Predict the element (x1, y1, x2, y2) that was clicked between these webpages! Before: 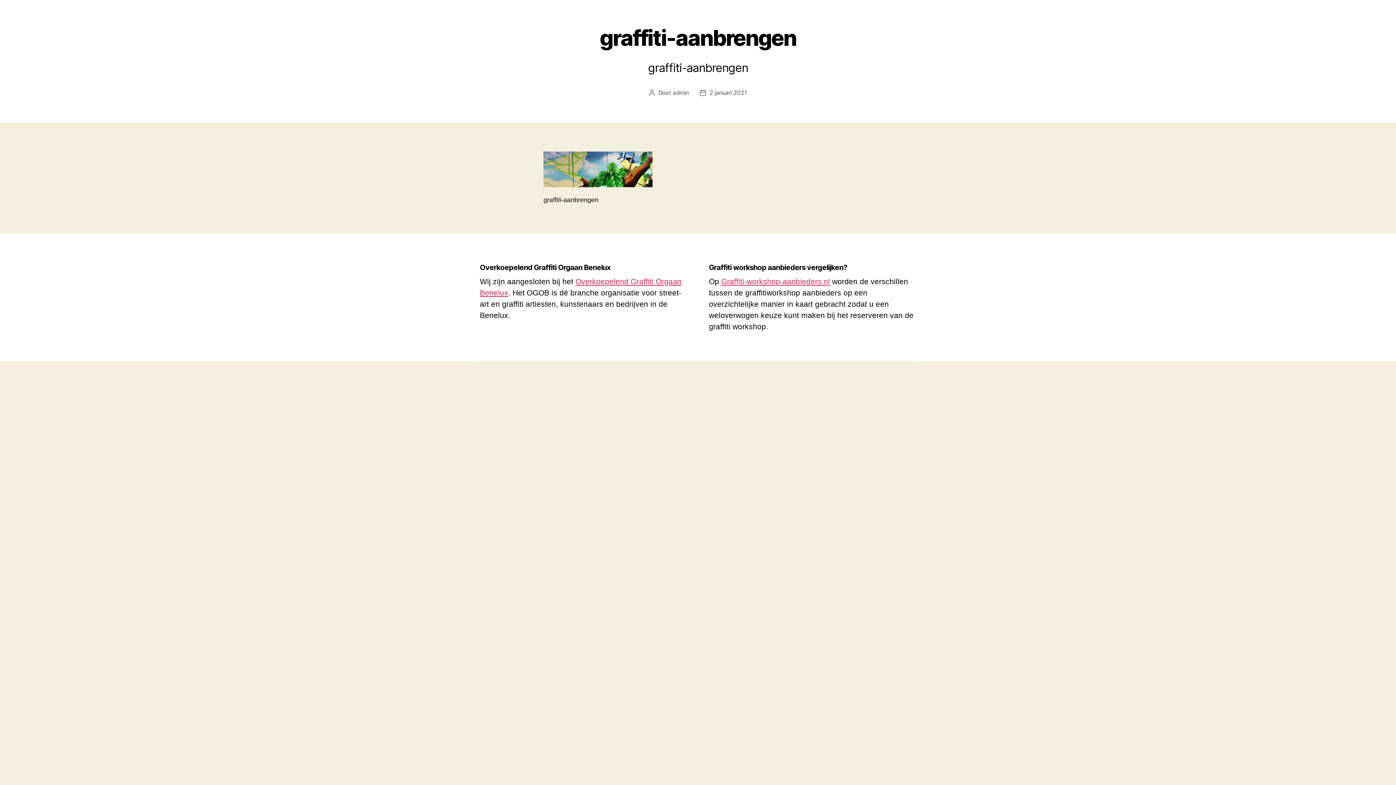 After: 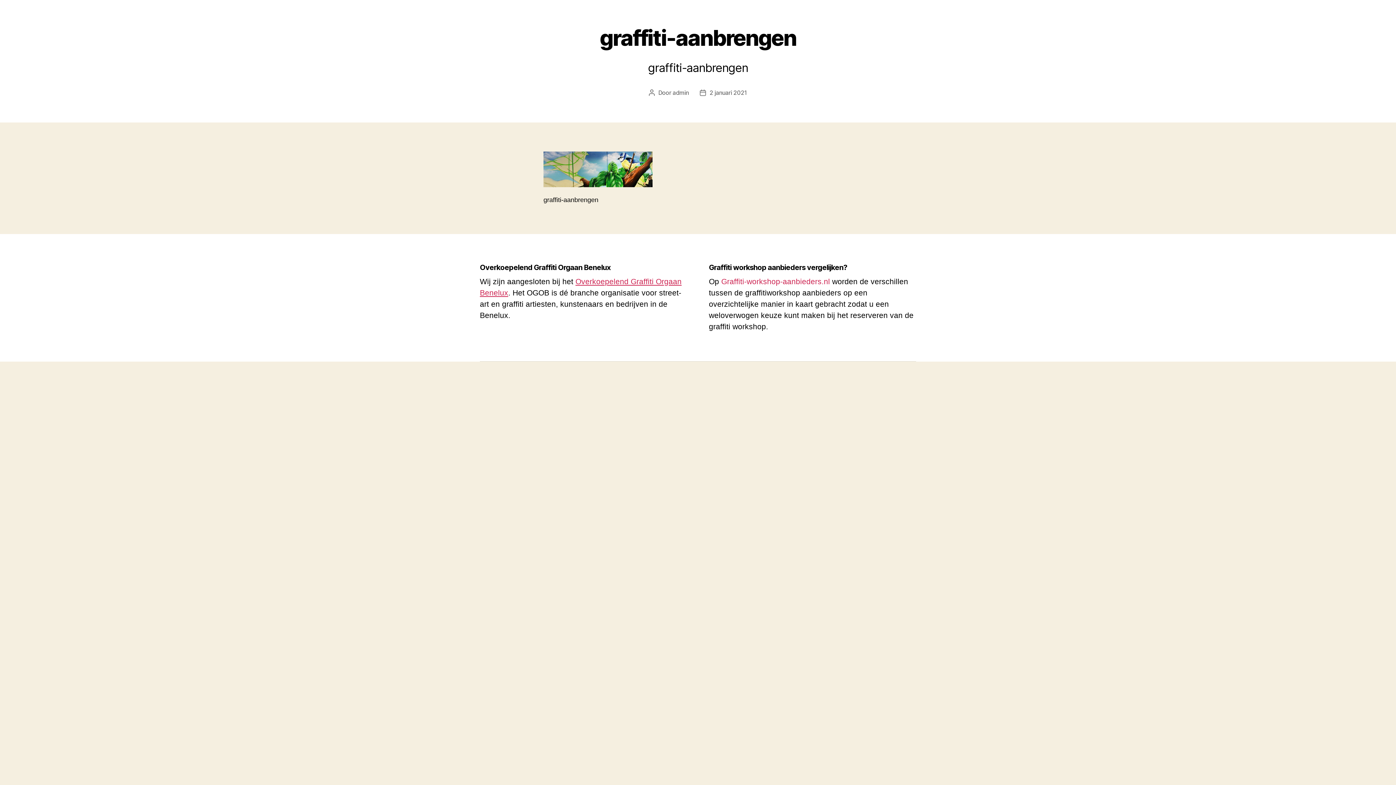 Action: bbox: (721, 277, 830, 285) label: Graffiti-workshop-aanbieders.nl